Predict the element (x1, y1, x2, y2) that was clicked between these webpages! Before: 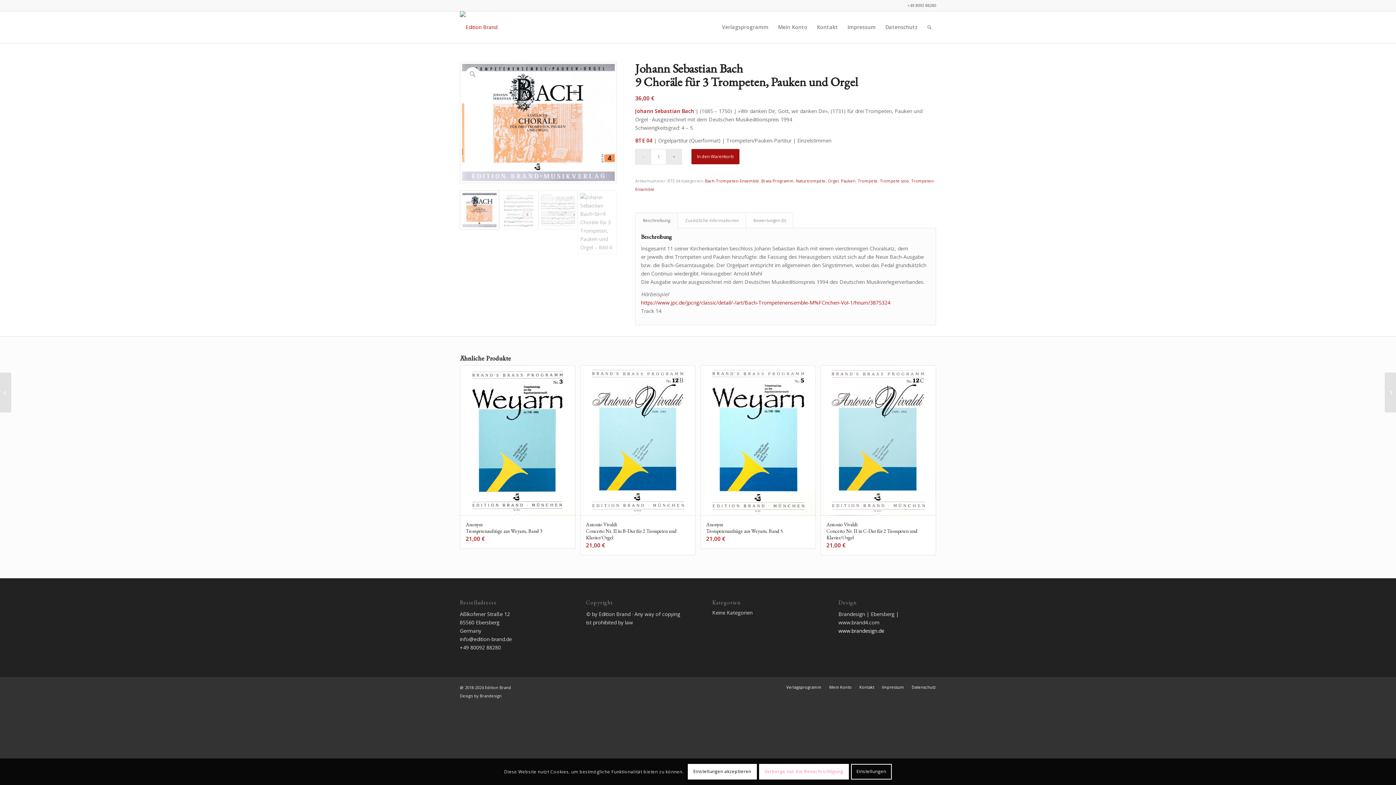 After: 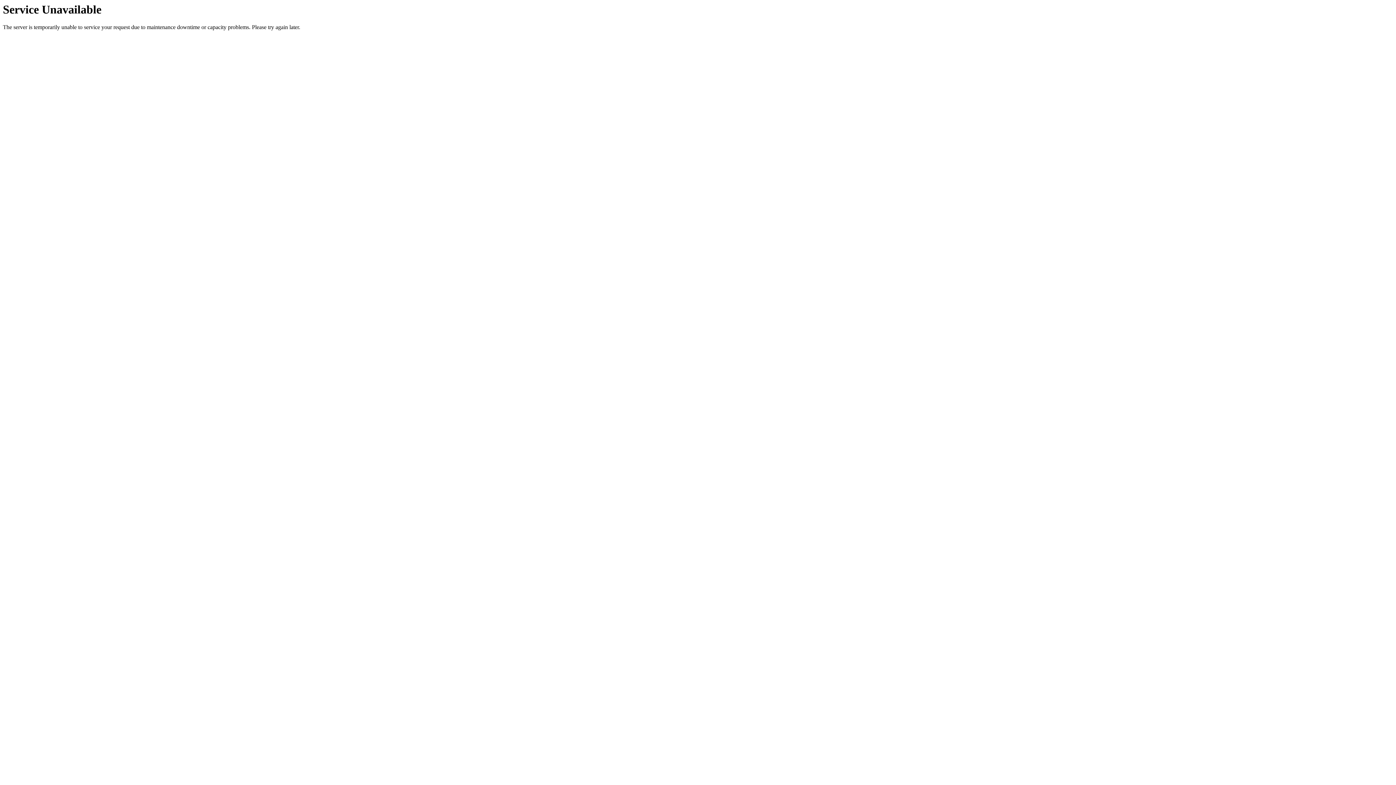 Action: bbox: (700, 365, 815, 548) label: Anonym
Trompetenaufzüge aus Weyarn, Band 5
21,00 €